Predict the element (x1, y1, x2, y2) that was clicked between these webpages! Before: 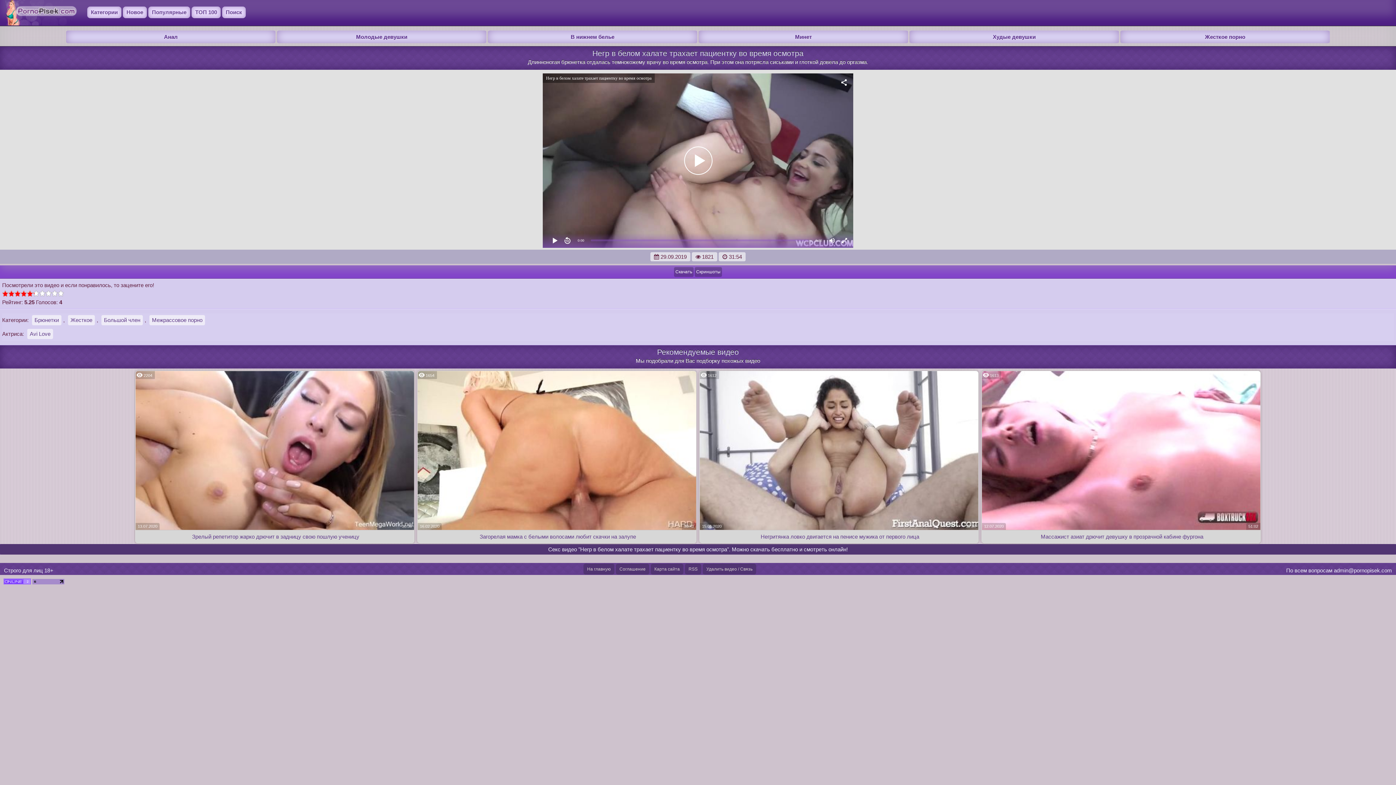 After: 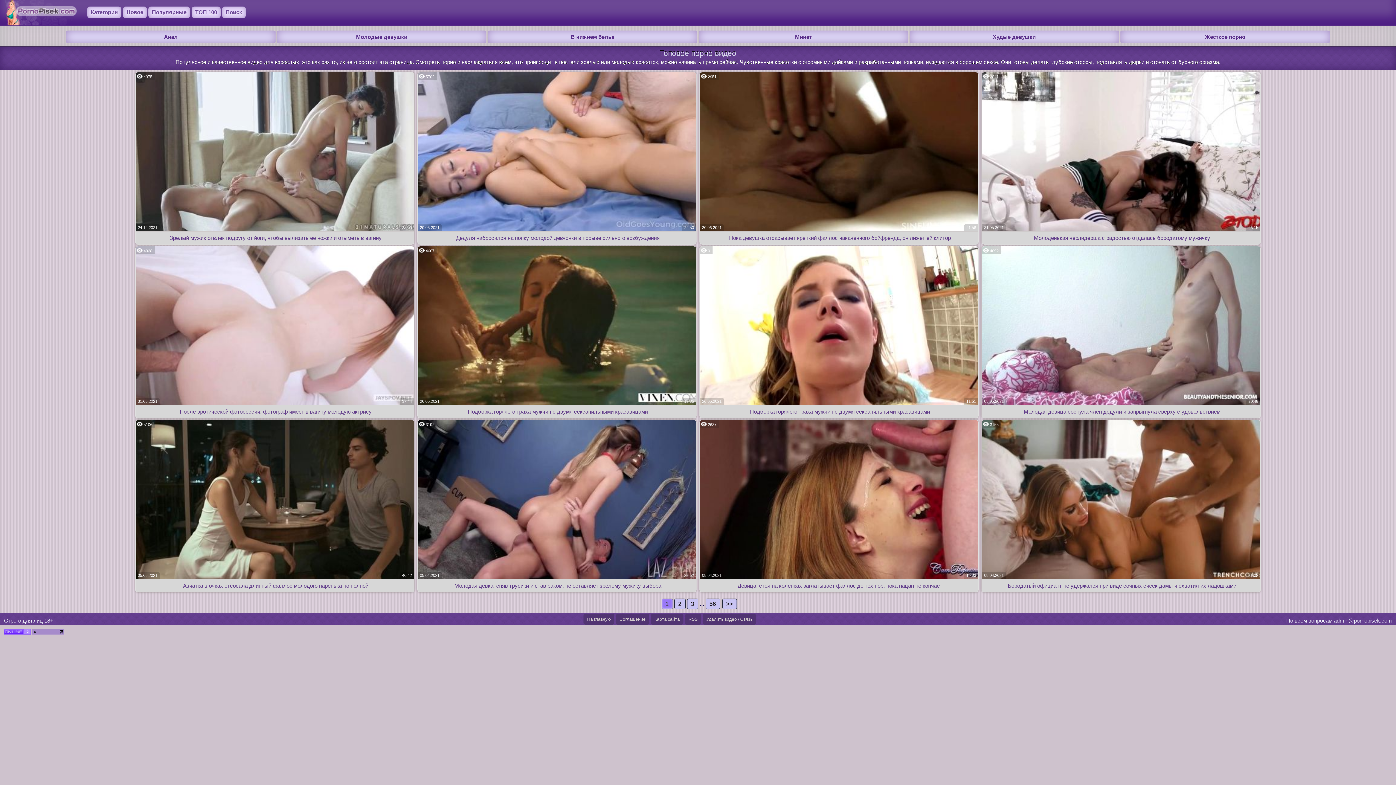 Action: bbox: (191, 6, 220, 18) label: ТОП 100